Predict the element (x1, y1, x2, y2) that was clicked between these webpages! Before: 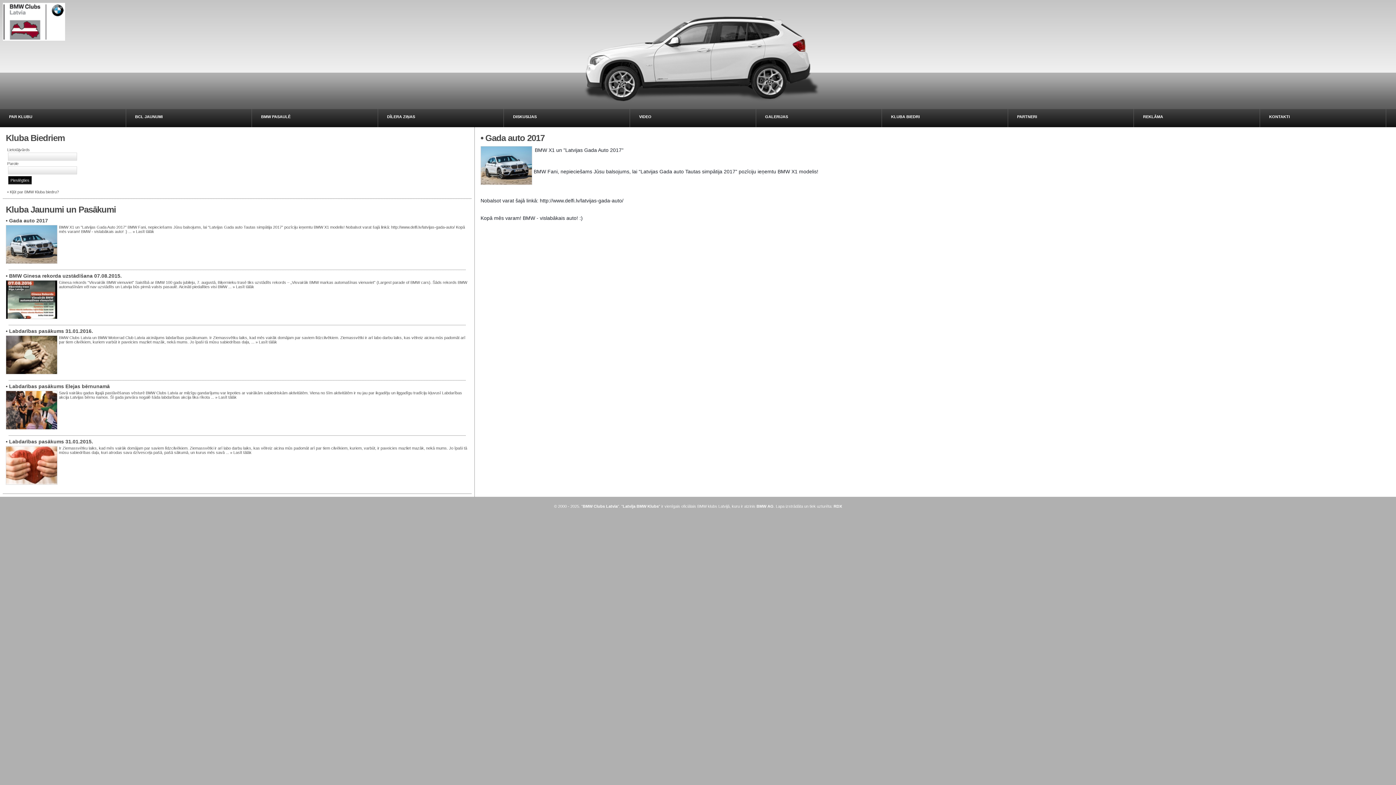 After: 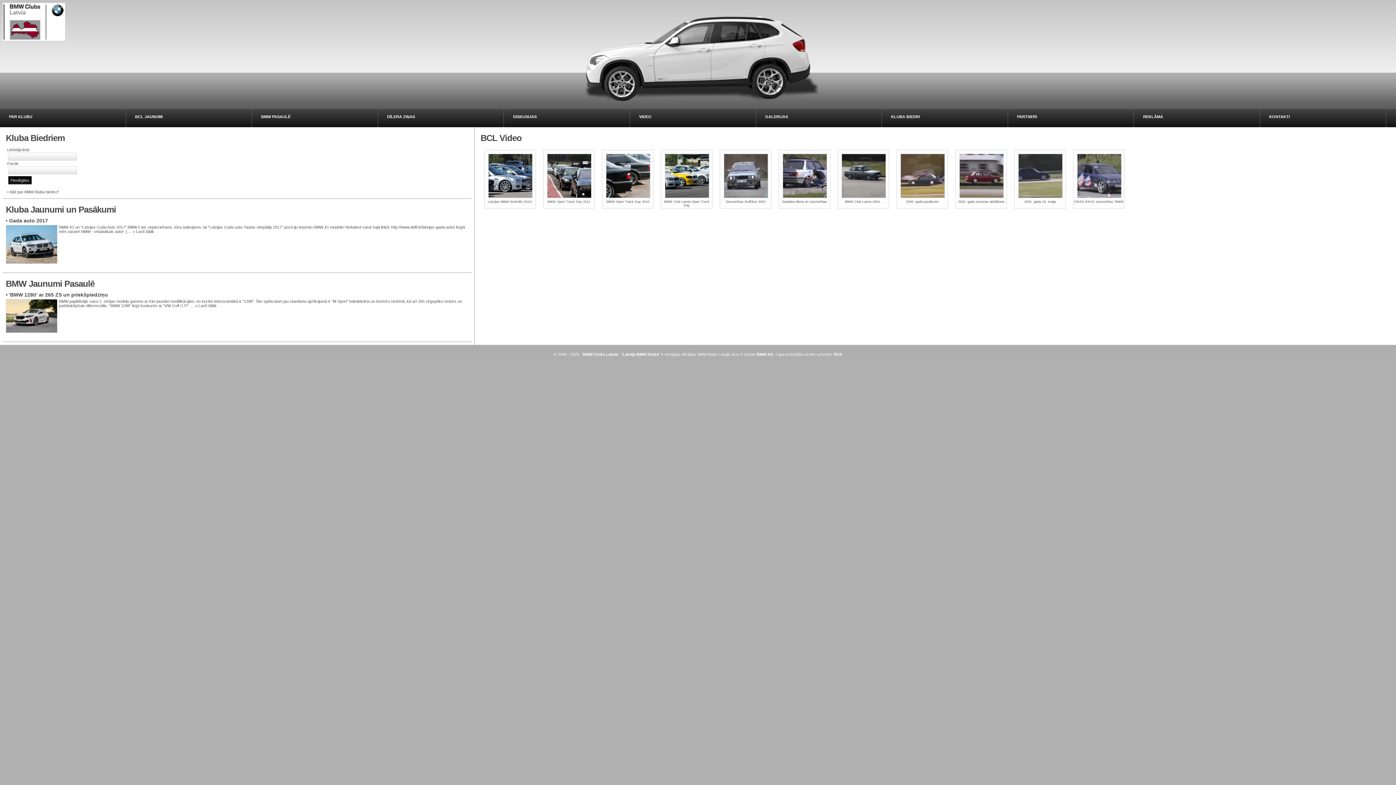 Action: bbox: (630, 109, 660, 123) label: VIDEO